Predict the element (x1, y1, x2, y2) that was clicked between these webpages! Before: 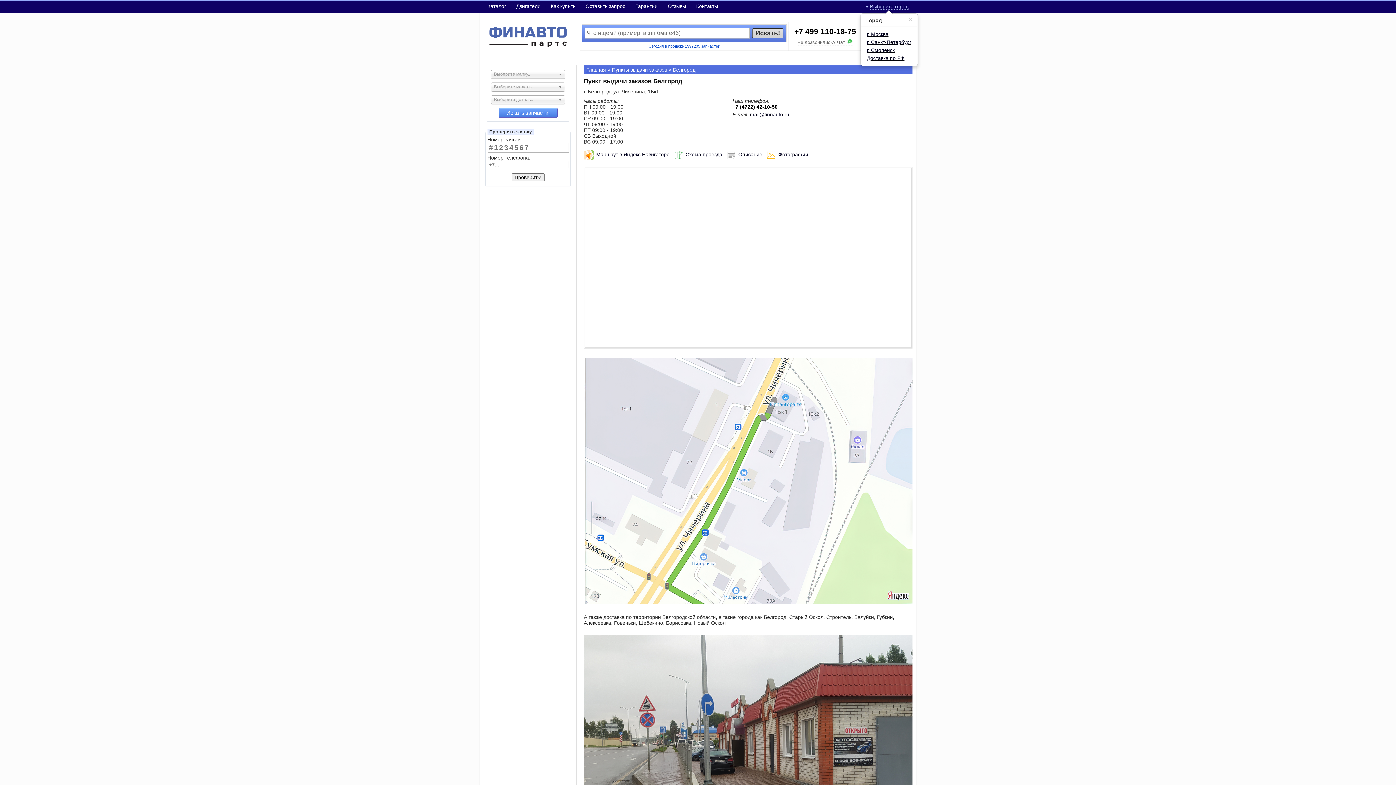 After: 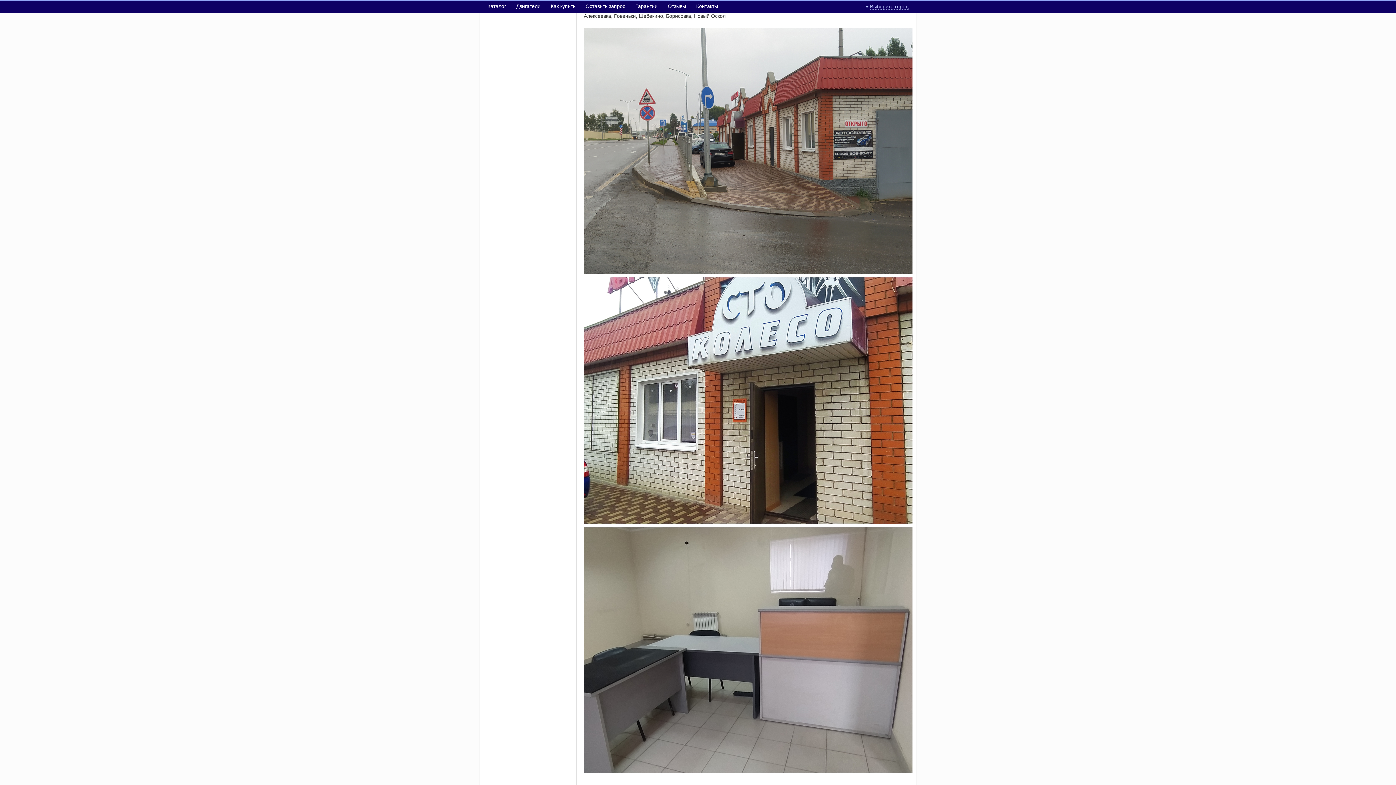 Action: bbox: (726, 150, 762, 160) label: Описание